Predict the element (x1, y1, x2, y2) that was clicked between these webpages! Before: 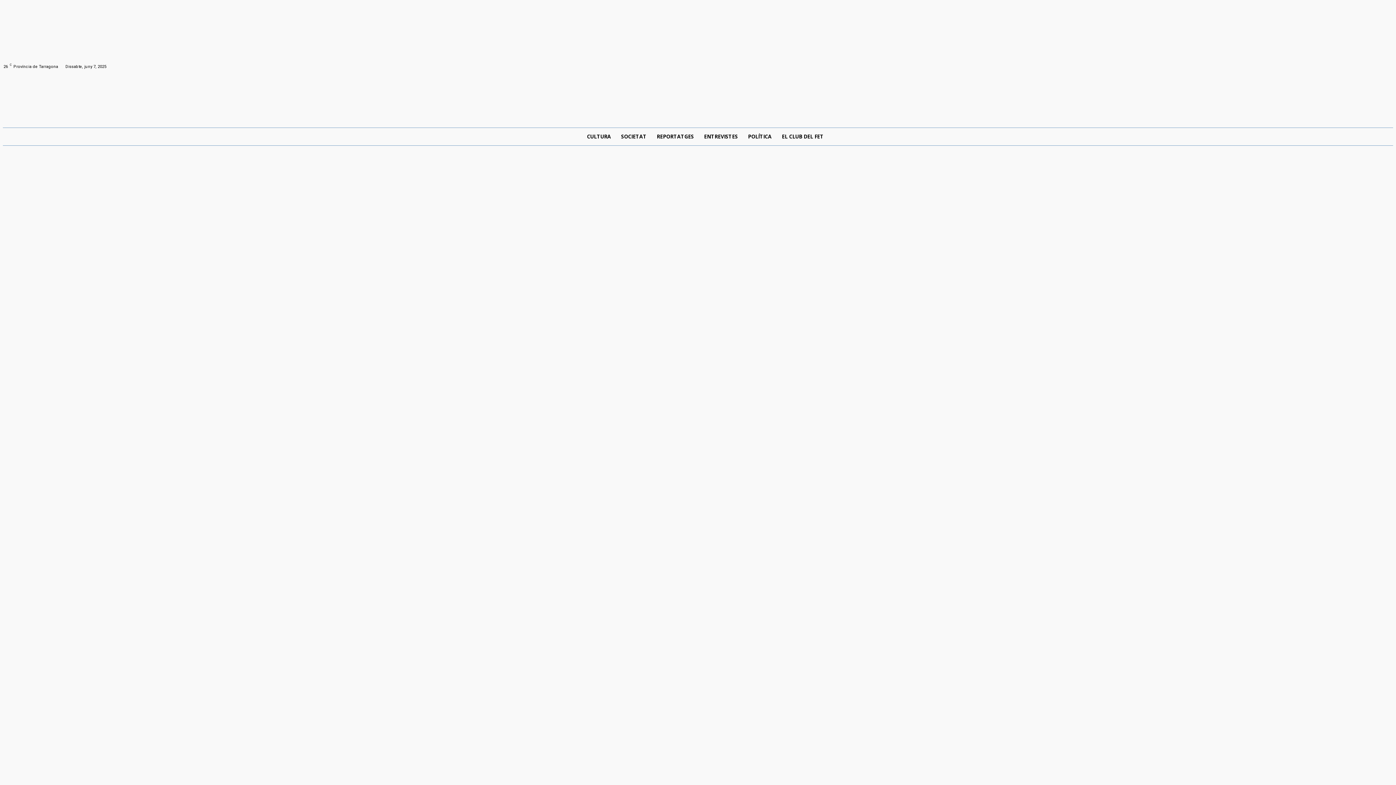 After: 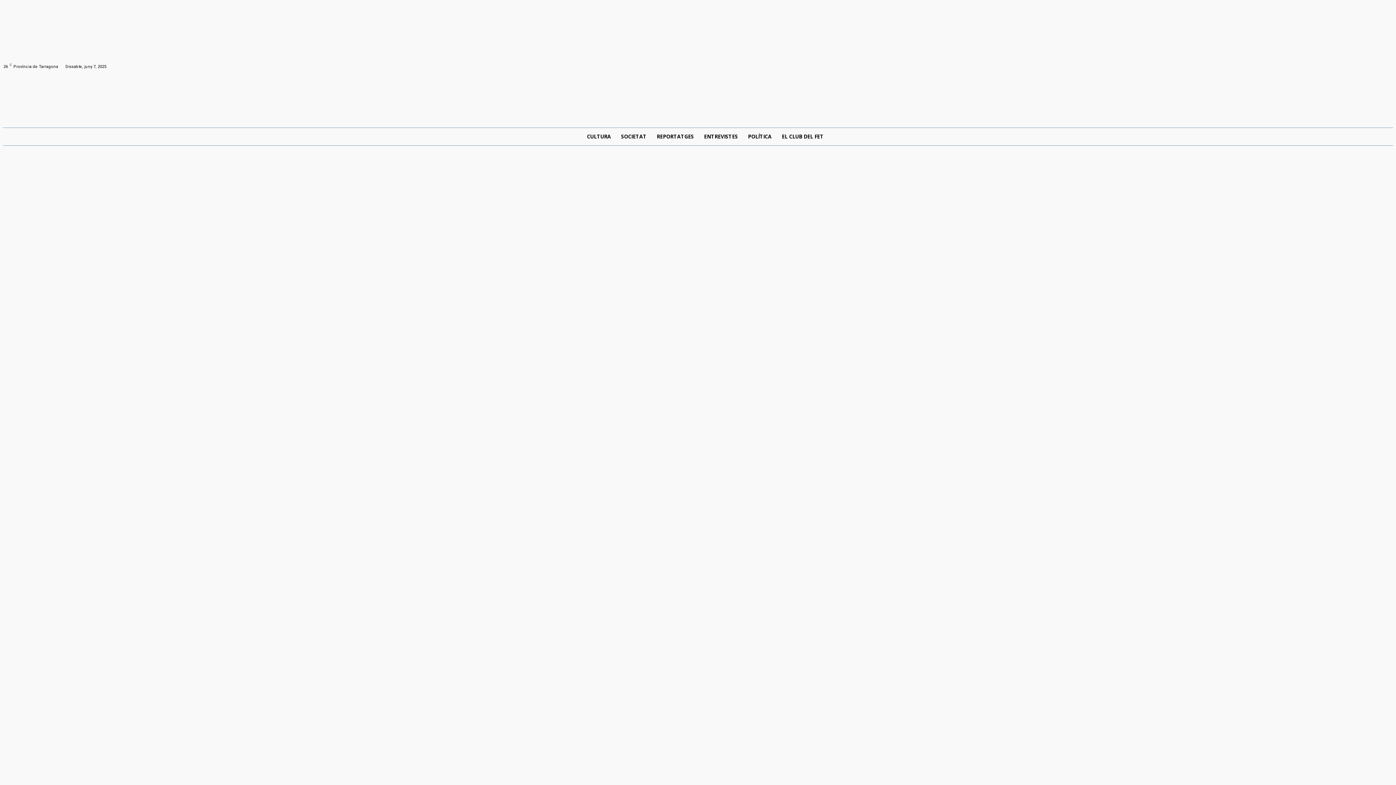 Action: bbox: (1384, 62, 1393, 71)